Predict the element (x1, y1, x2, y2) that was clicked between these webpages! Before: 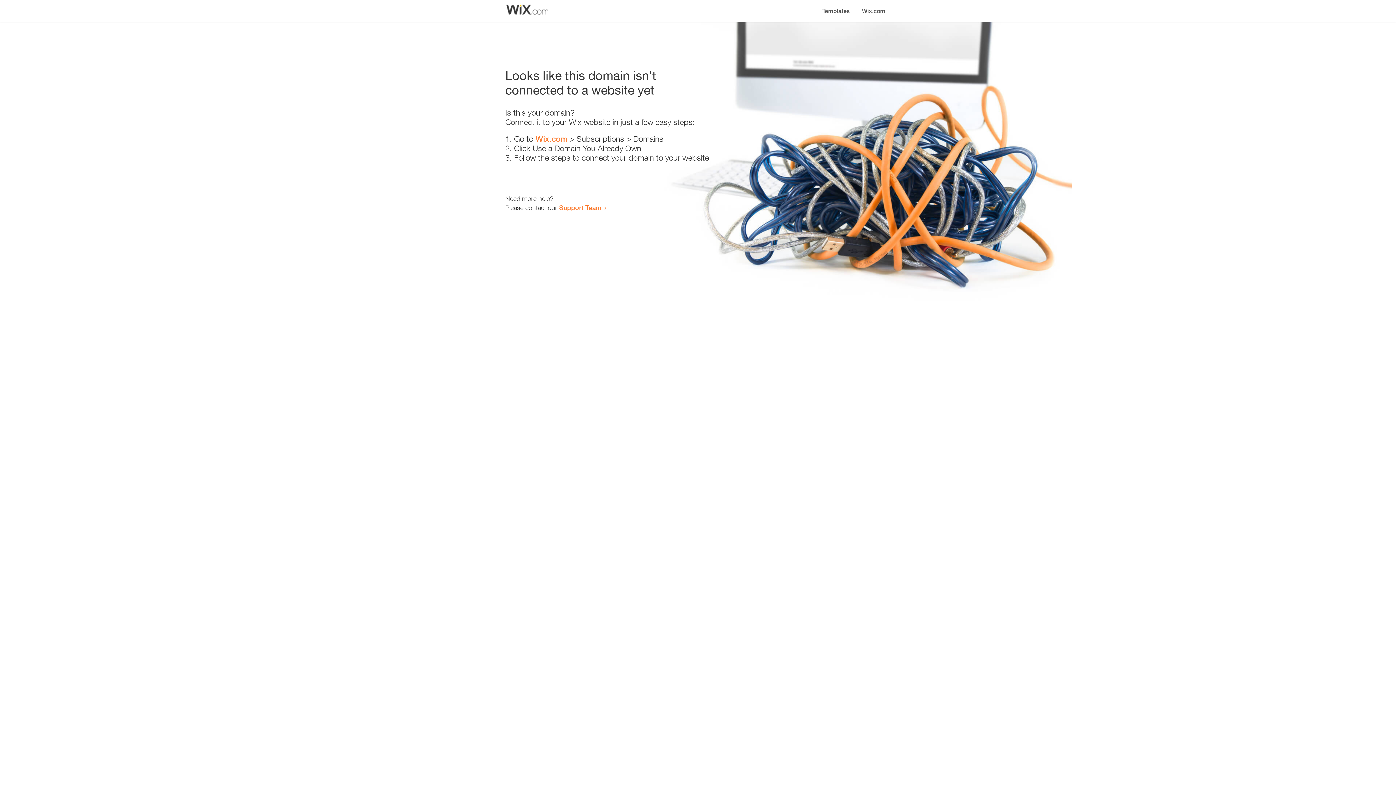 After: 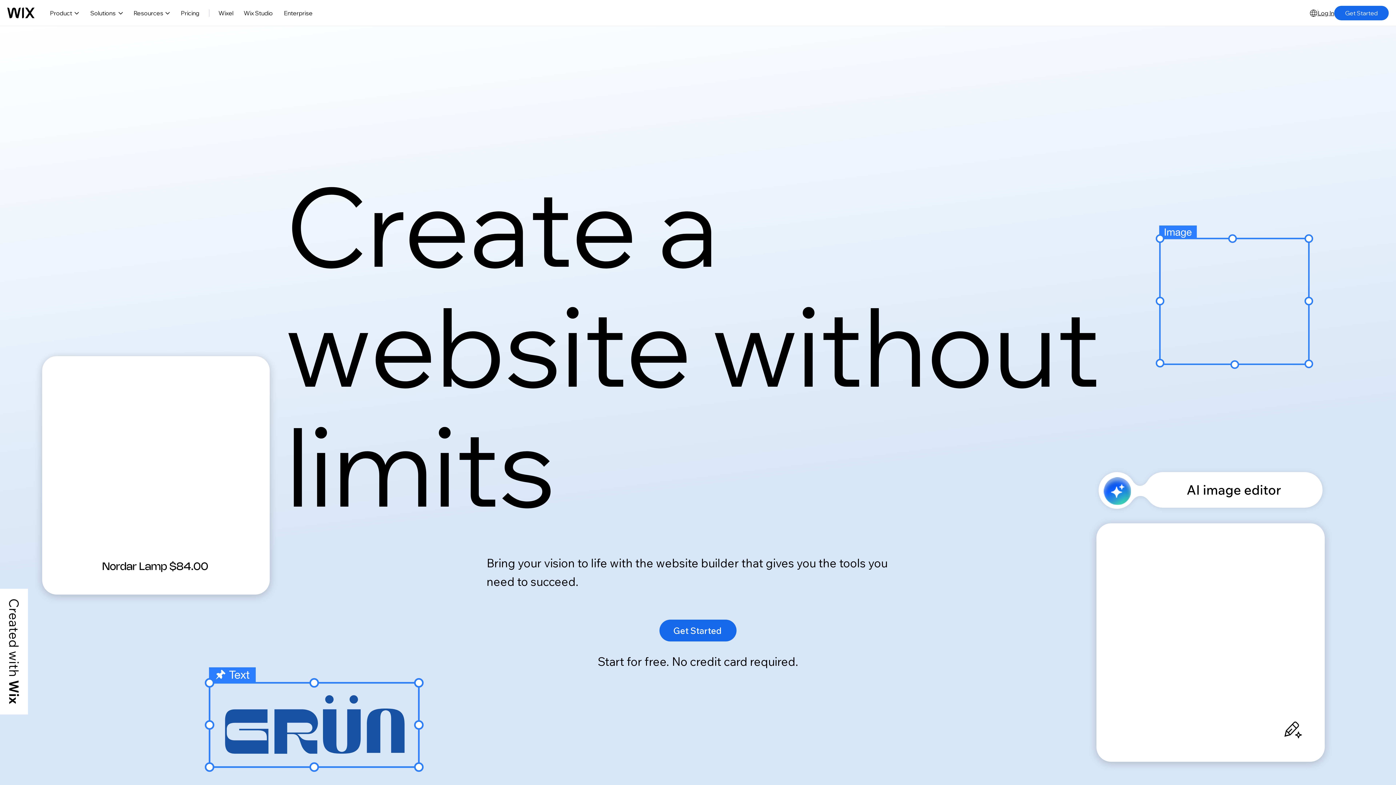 Action: label: Wix.com bbox: (856, 0, 890, 14)